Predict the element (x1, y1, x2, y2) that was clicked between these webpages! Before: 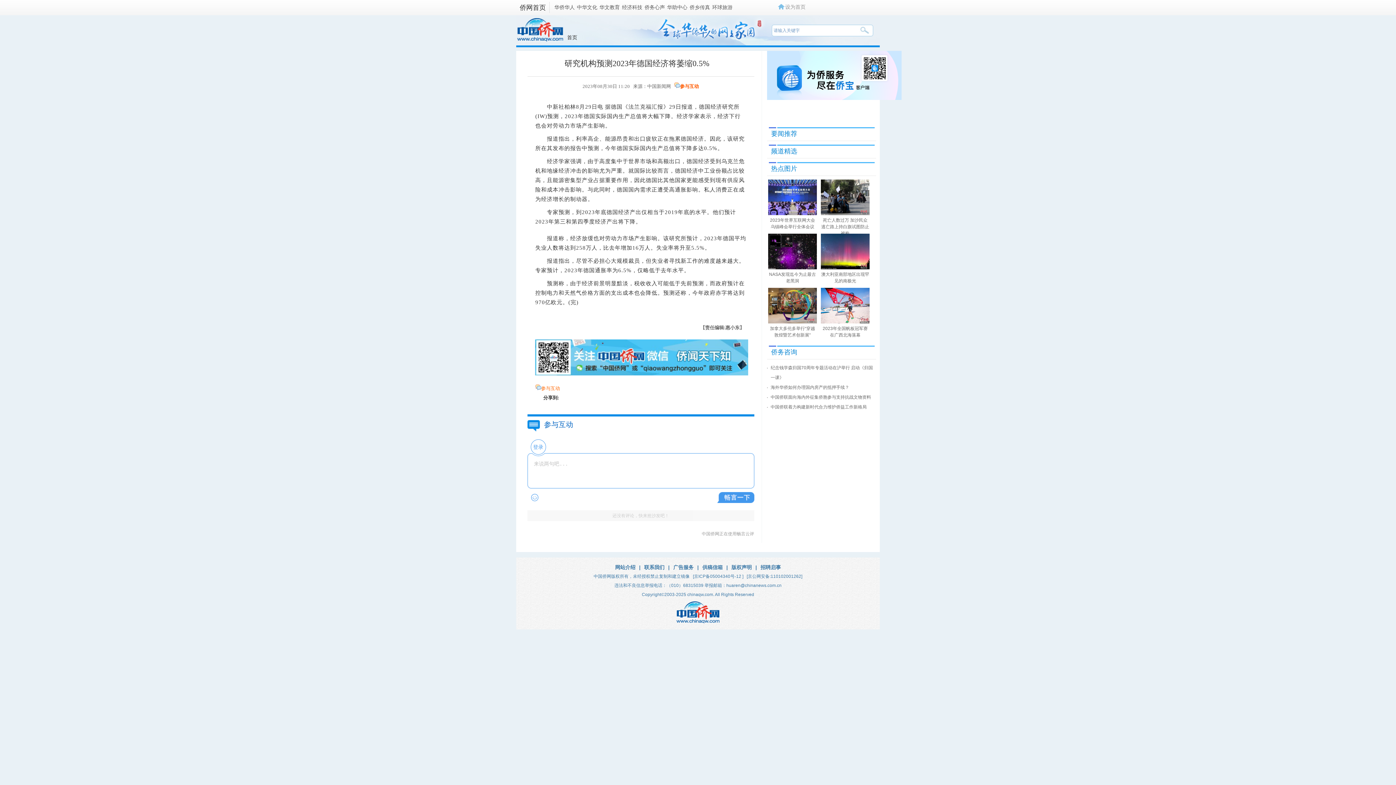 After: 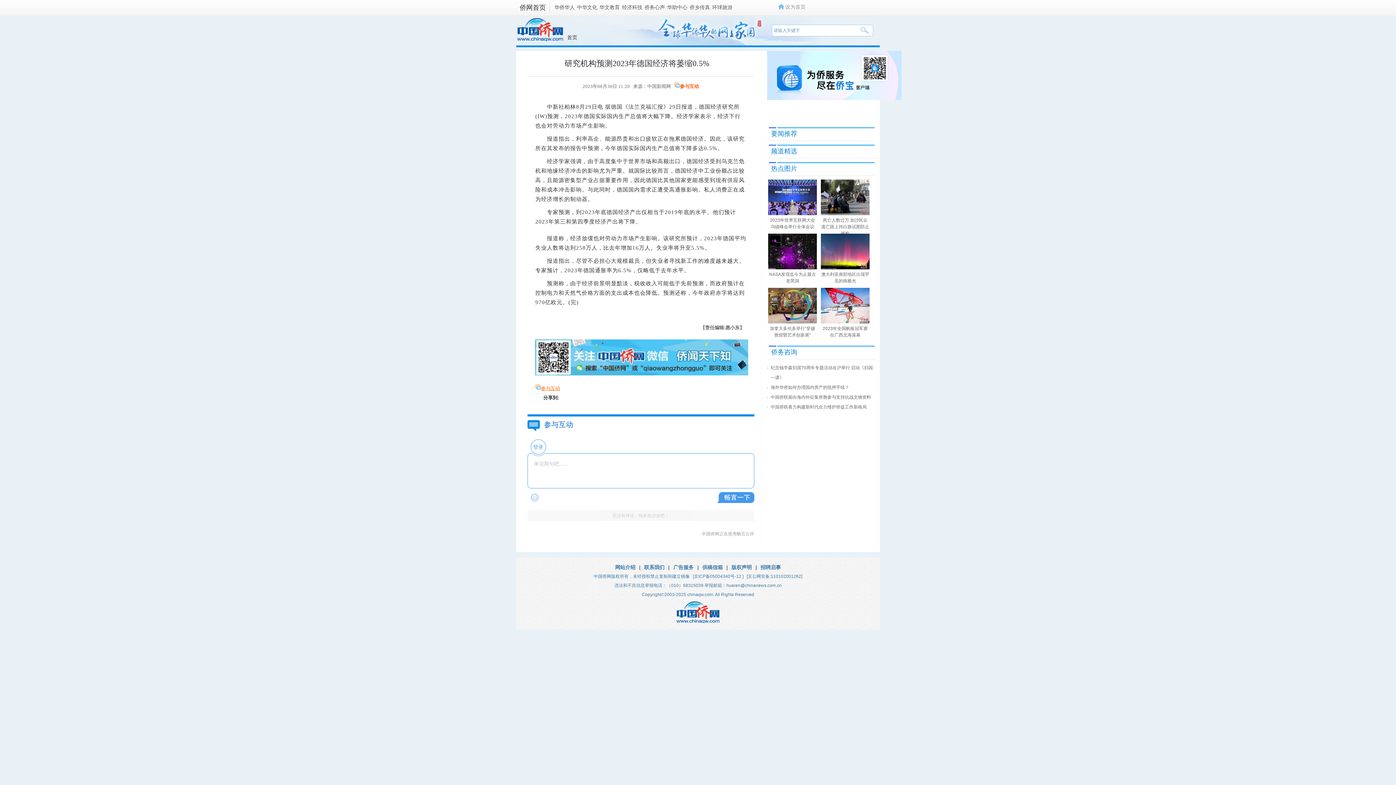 Action: bbox: (541, 385, 560, 391) label: 参与互动